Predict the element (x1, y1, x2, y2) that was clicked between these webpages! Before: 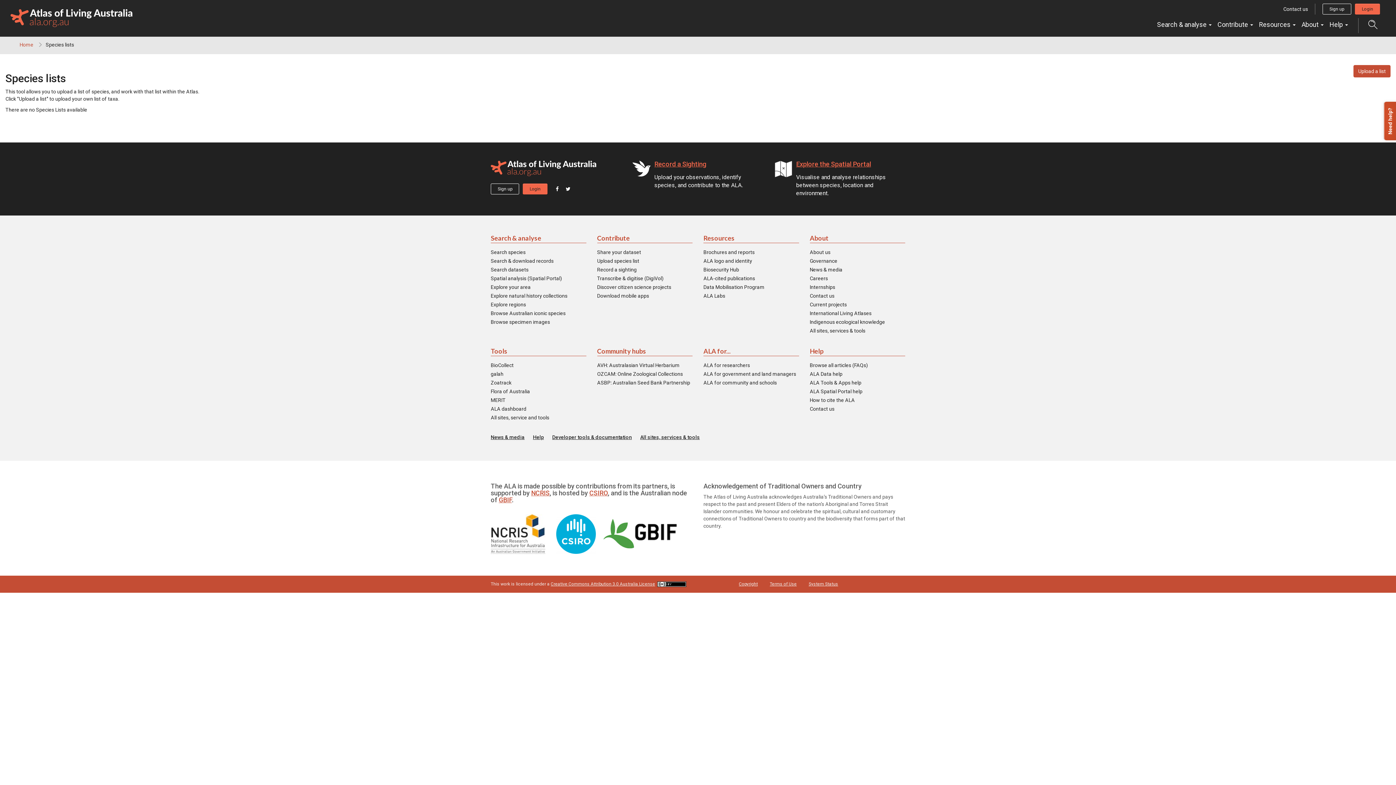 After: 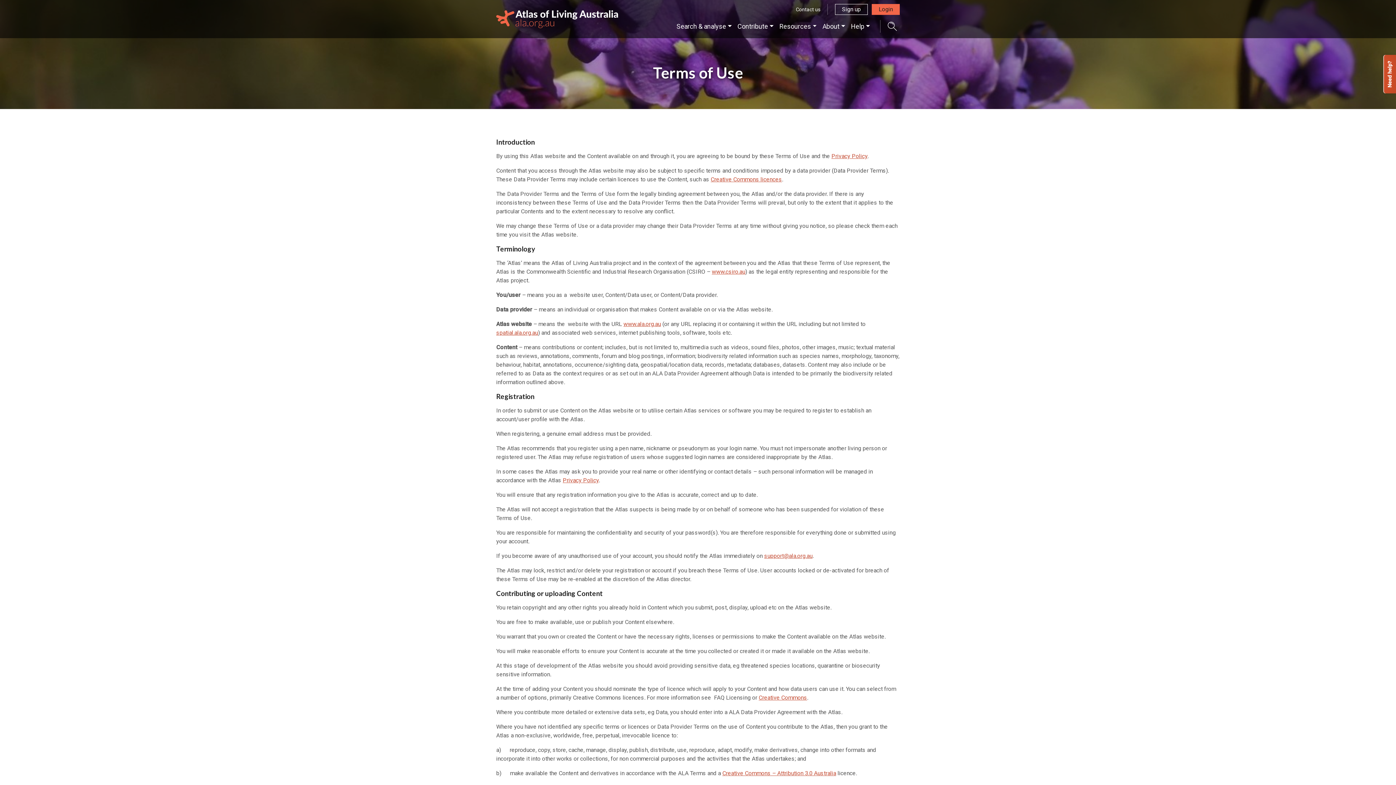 Action: bbox: (770, 581, 796, 586) label: Terms of Use